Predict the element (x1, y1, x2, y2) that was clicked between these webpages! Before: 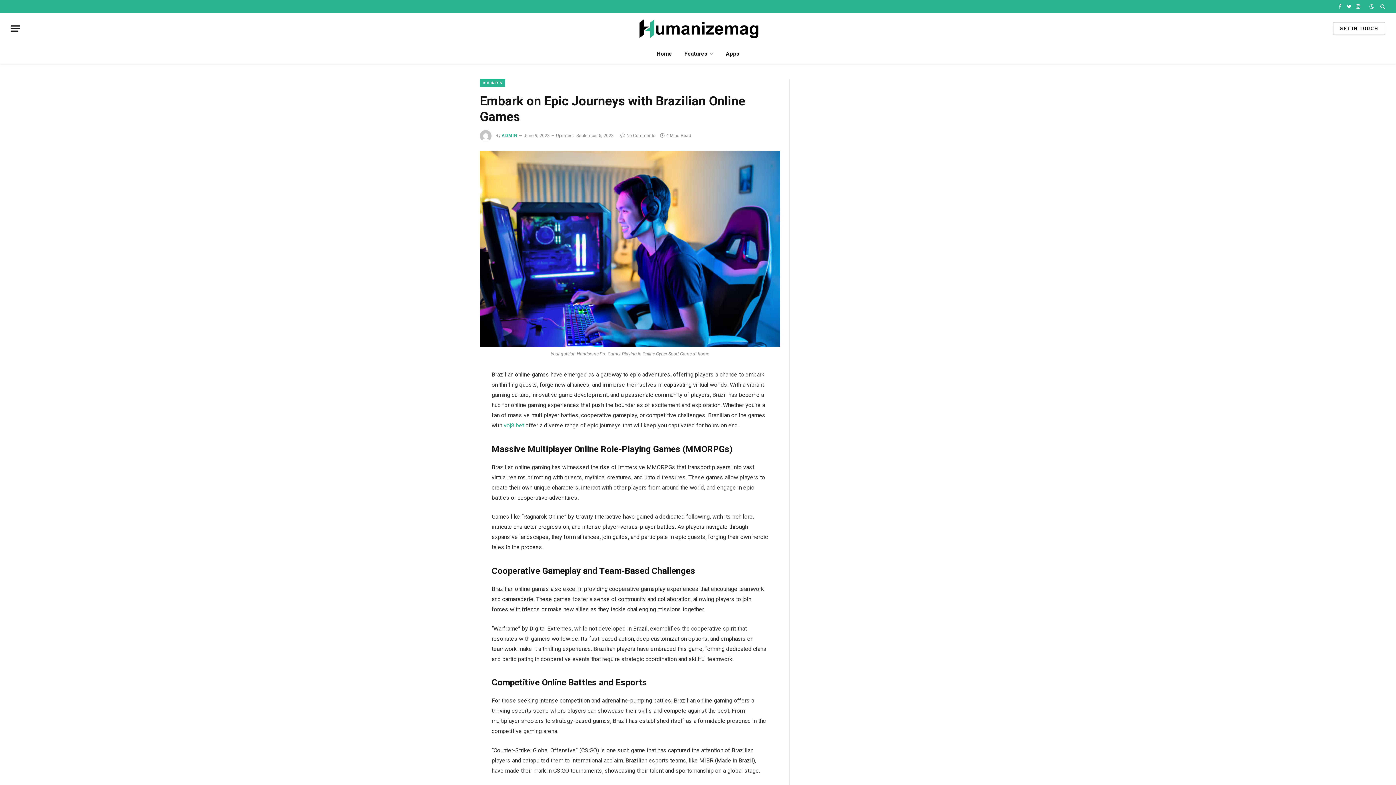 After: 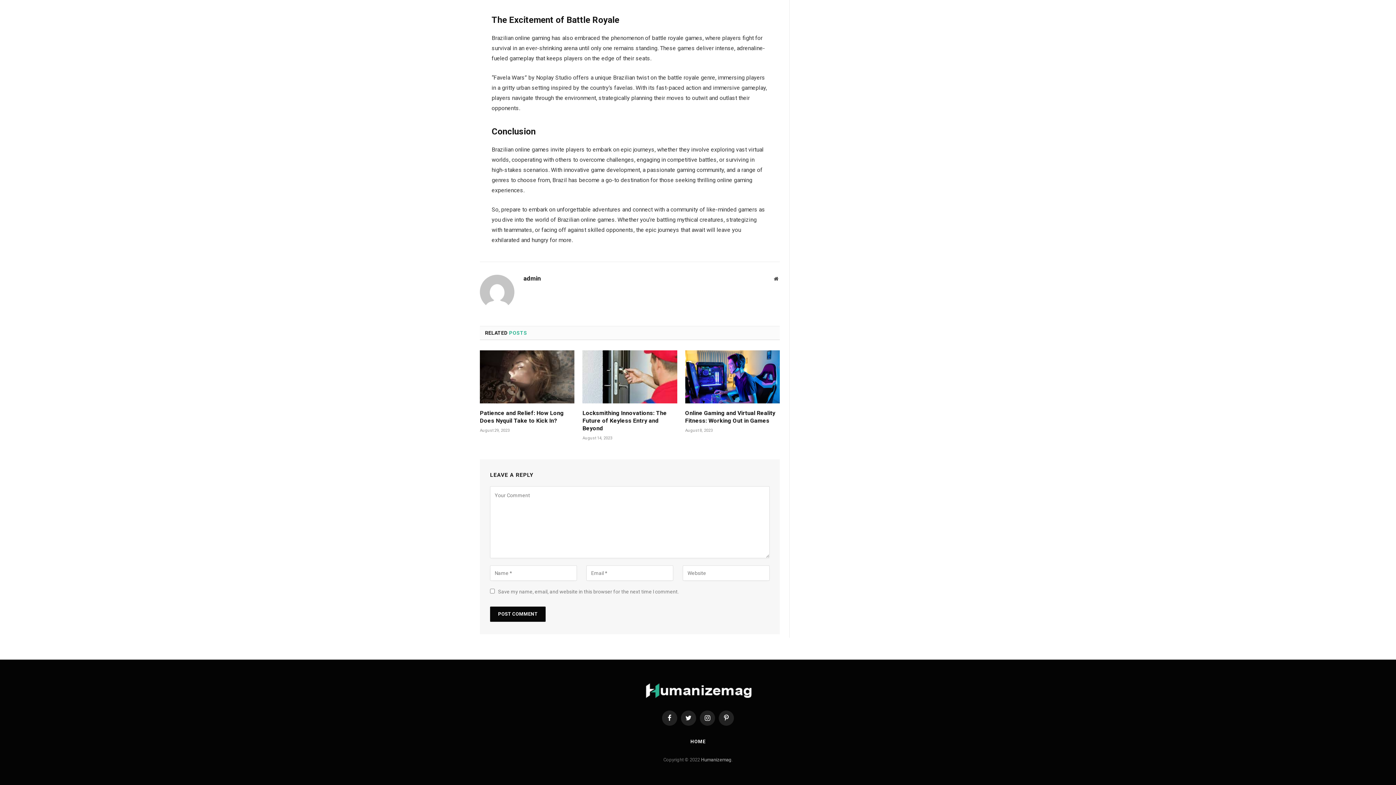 Action: label: No Comments bbox: (620, 133, 655, 138)